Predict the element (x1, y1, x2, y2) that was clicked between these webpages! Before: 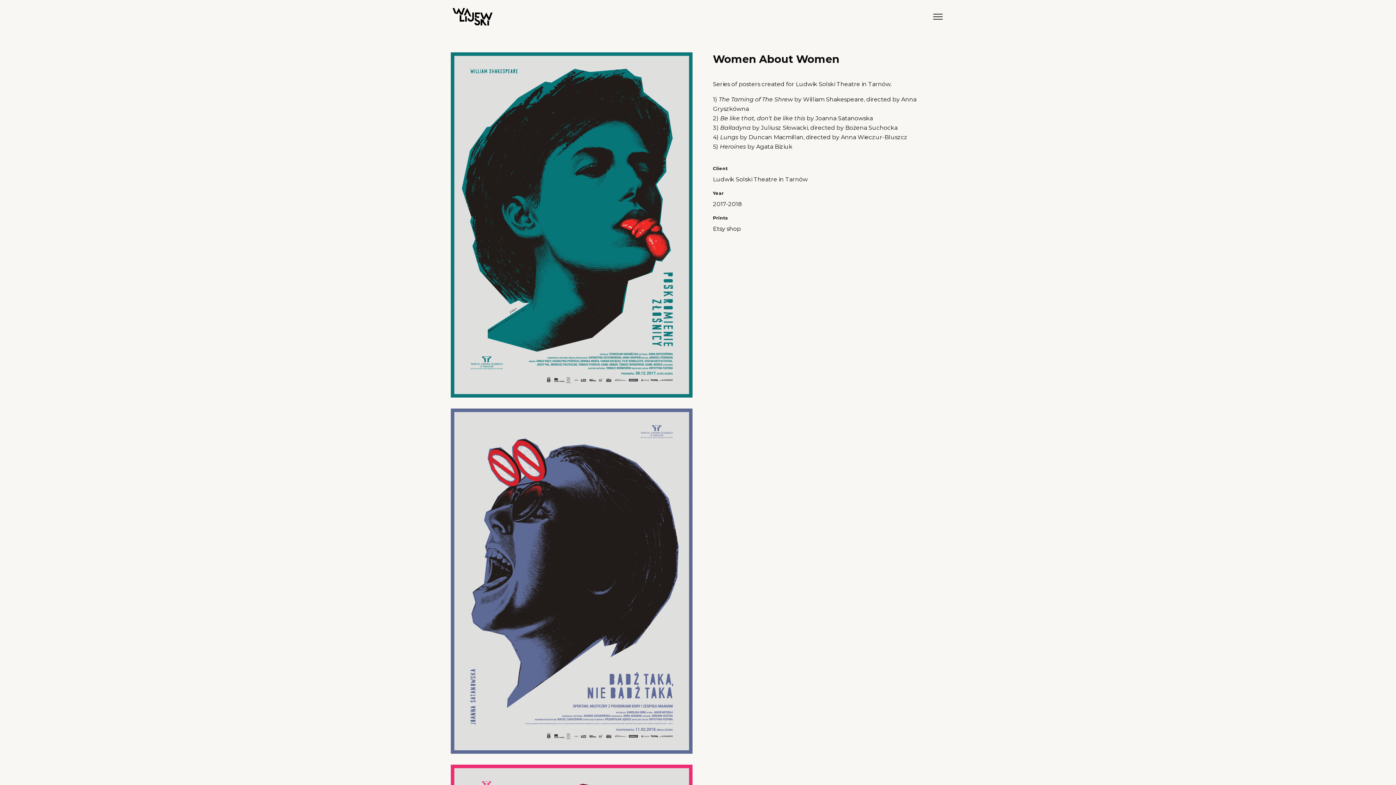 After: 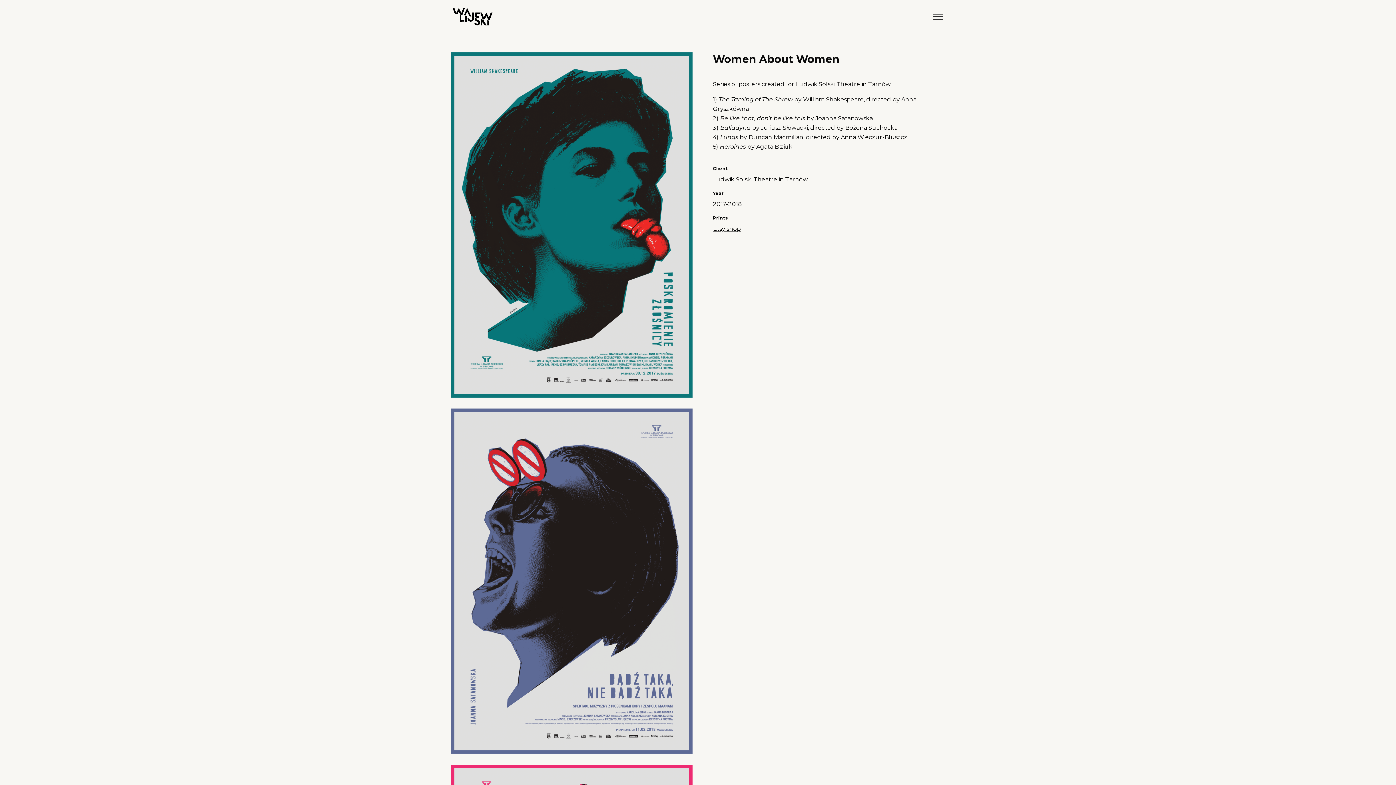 Action: label: Etsy shop bbox: (713, 225, 741, 232)